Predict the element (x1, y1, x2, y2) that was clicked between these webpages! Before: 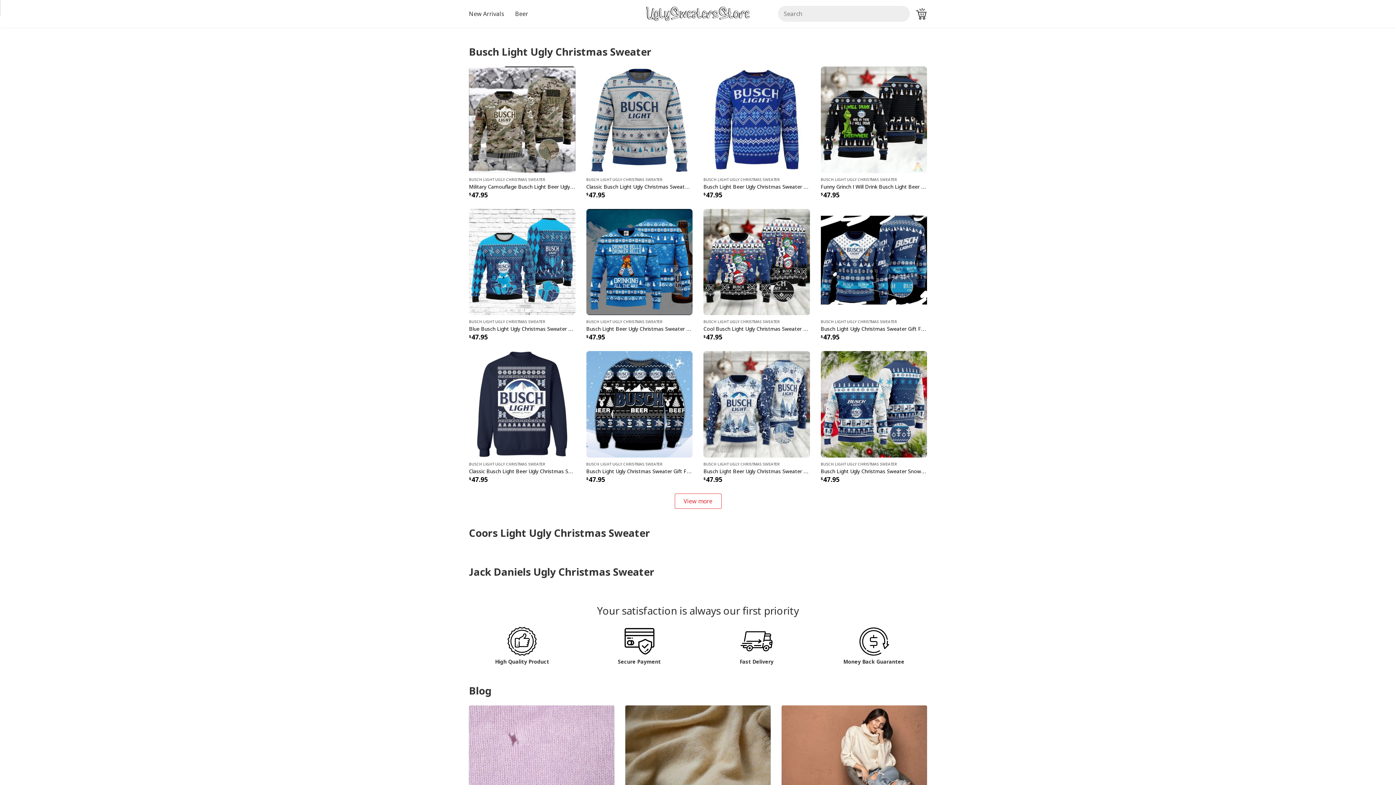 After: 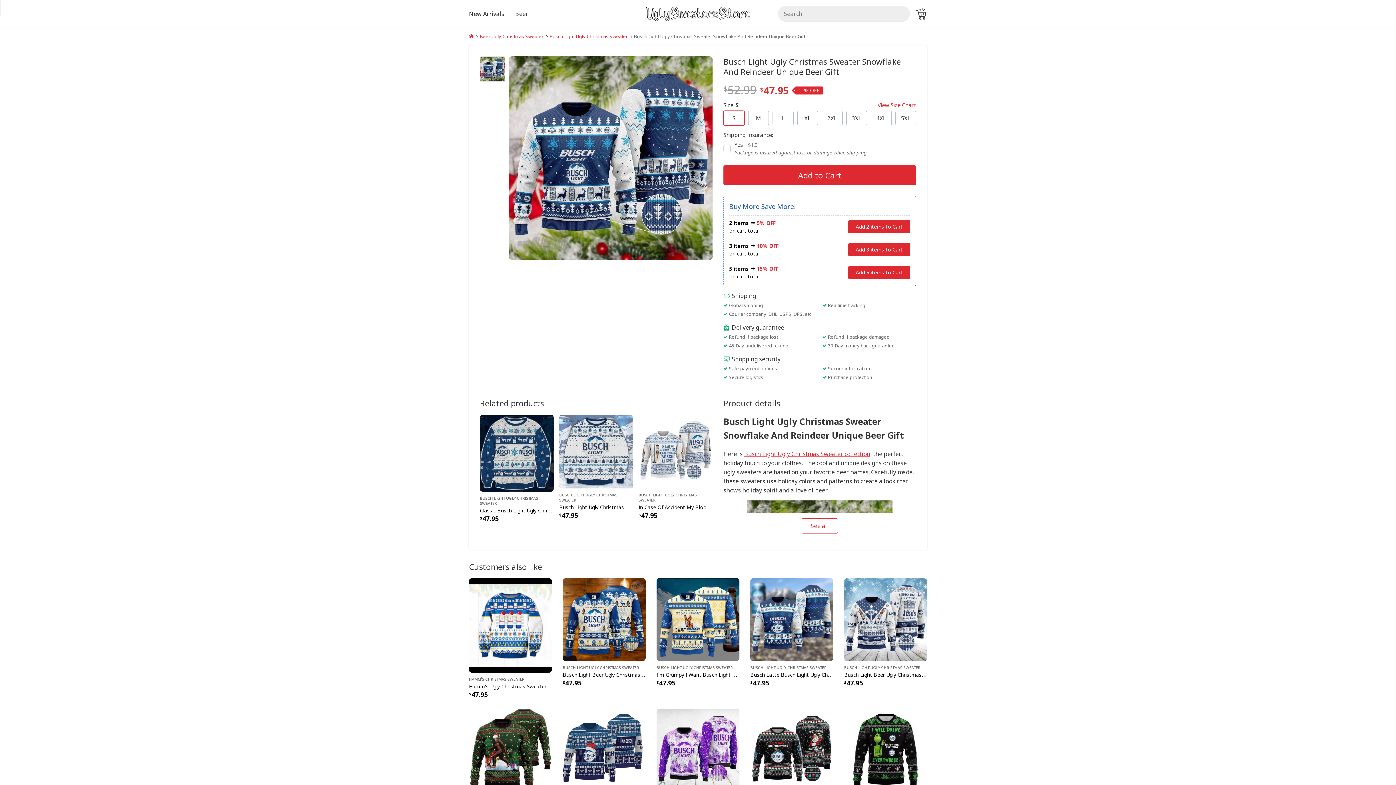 Action: bbox: (820, 399, 927, 407)